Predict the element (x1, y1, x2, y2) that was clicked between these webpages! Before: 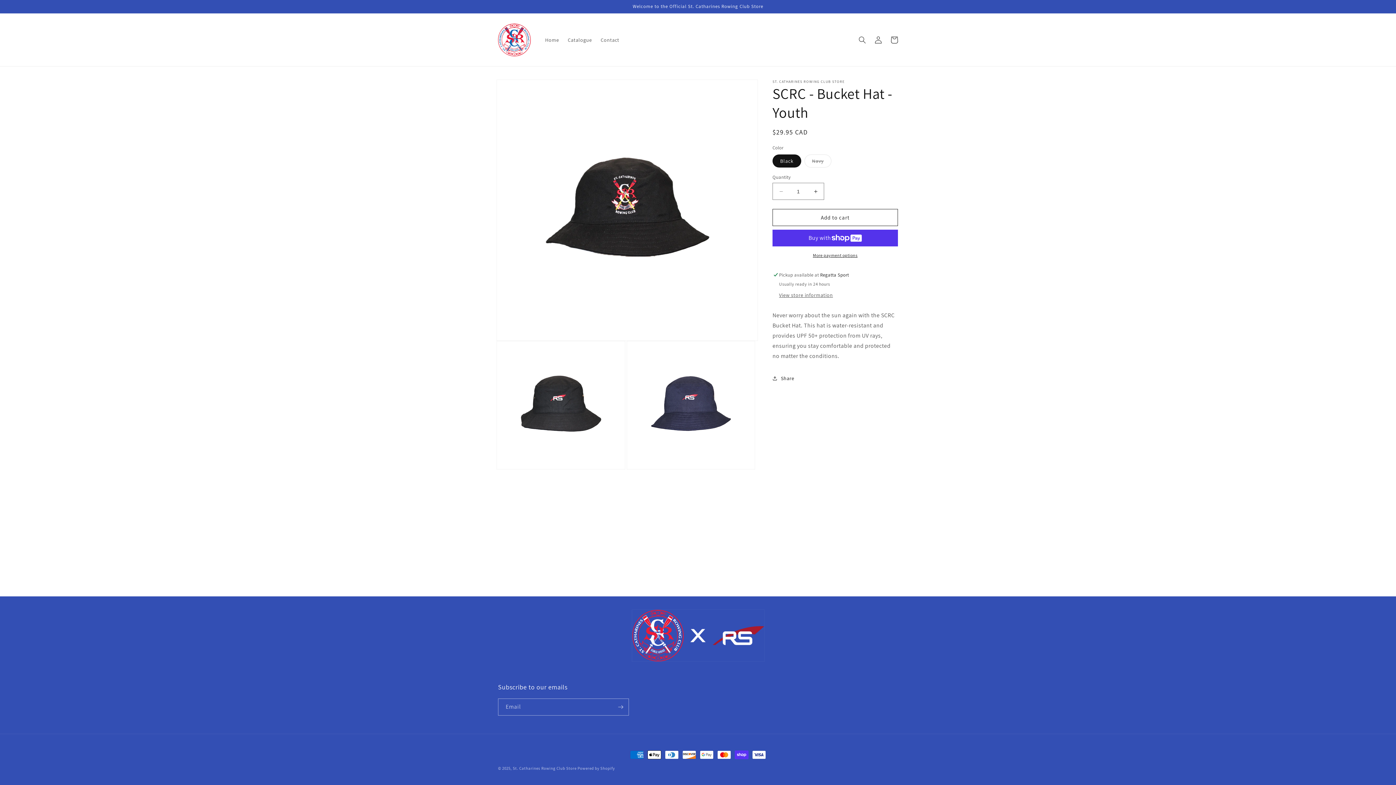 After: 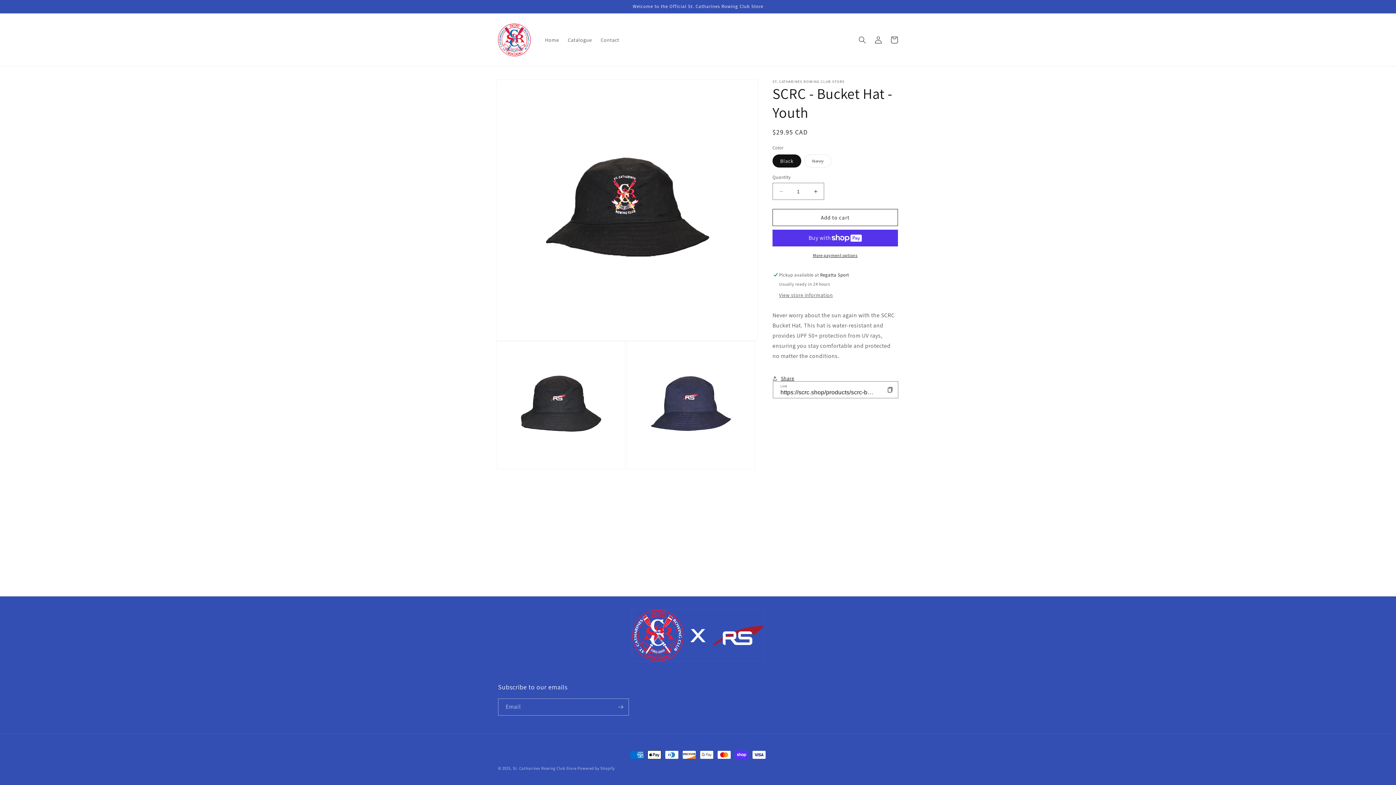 Action: label: Share bbox: (772, 370, 794, 386)